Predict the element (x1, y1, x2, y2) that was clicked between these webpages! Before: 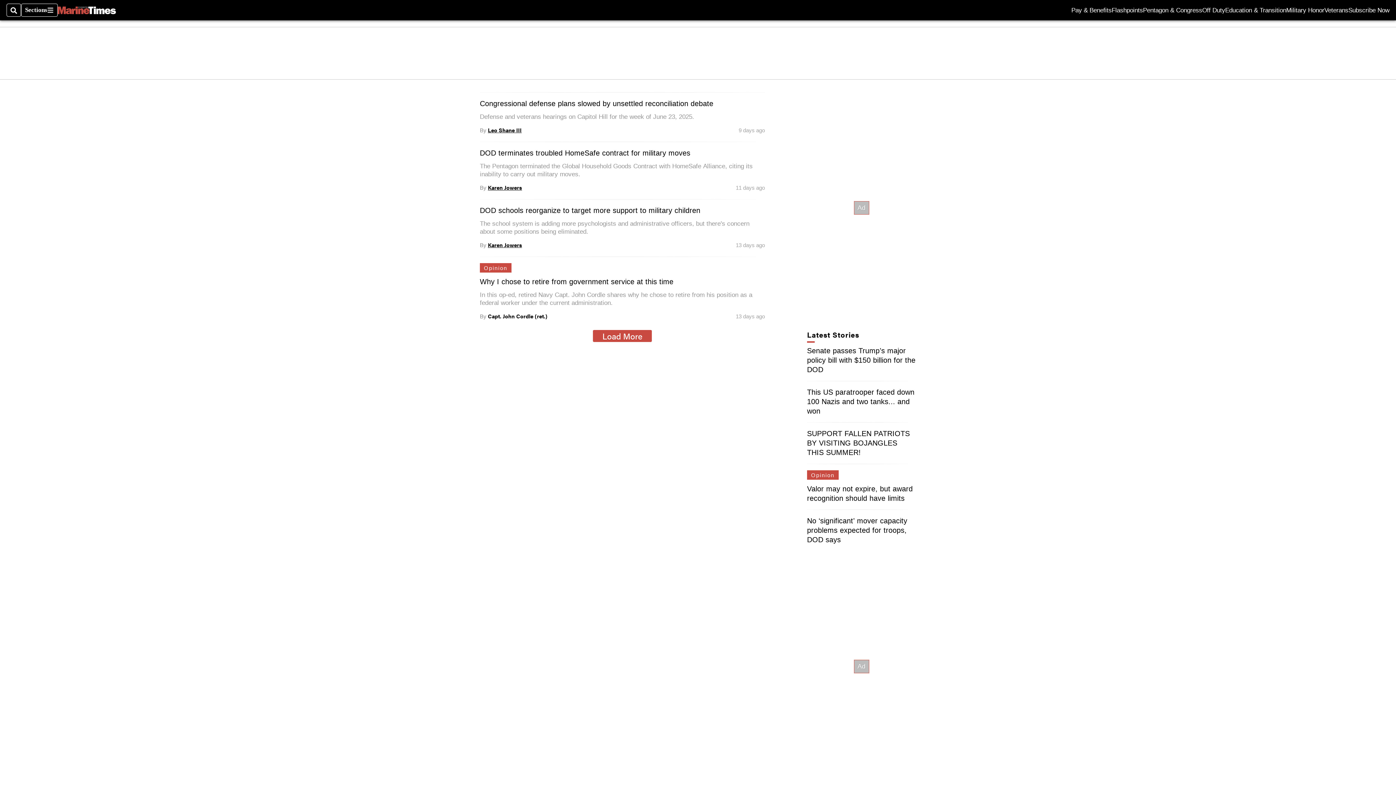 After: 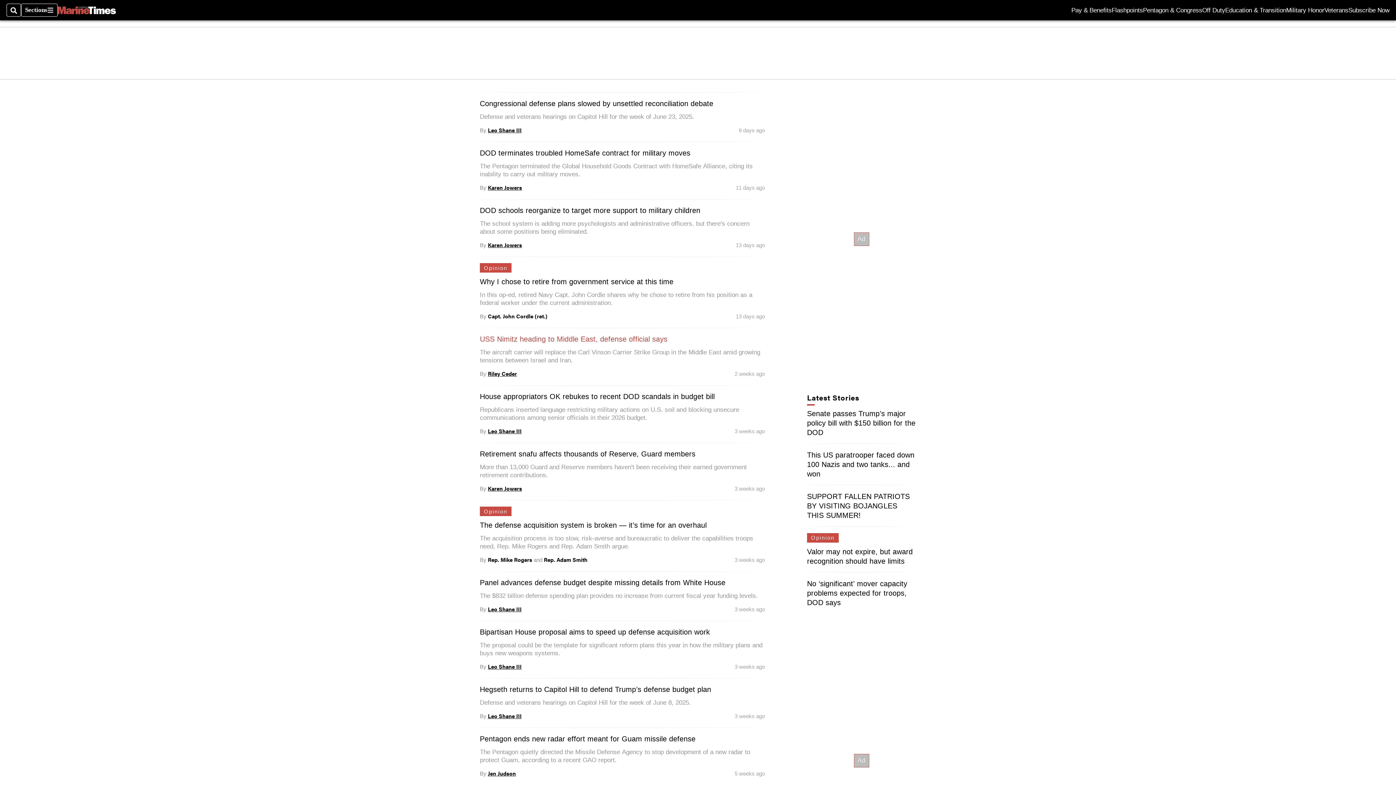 Action: label: Load More bbox: (593, 330, 652, 342)